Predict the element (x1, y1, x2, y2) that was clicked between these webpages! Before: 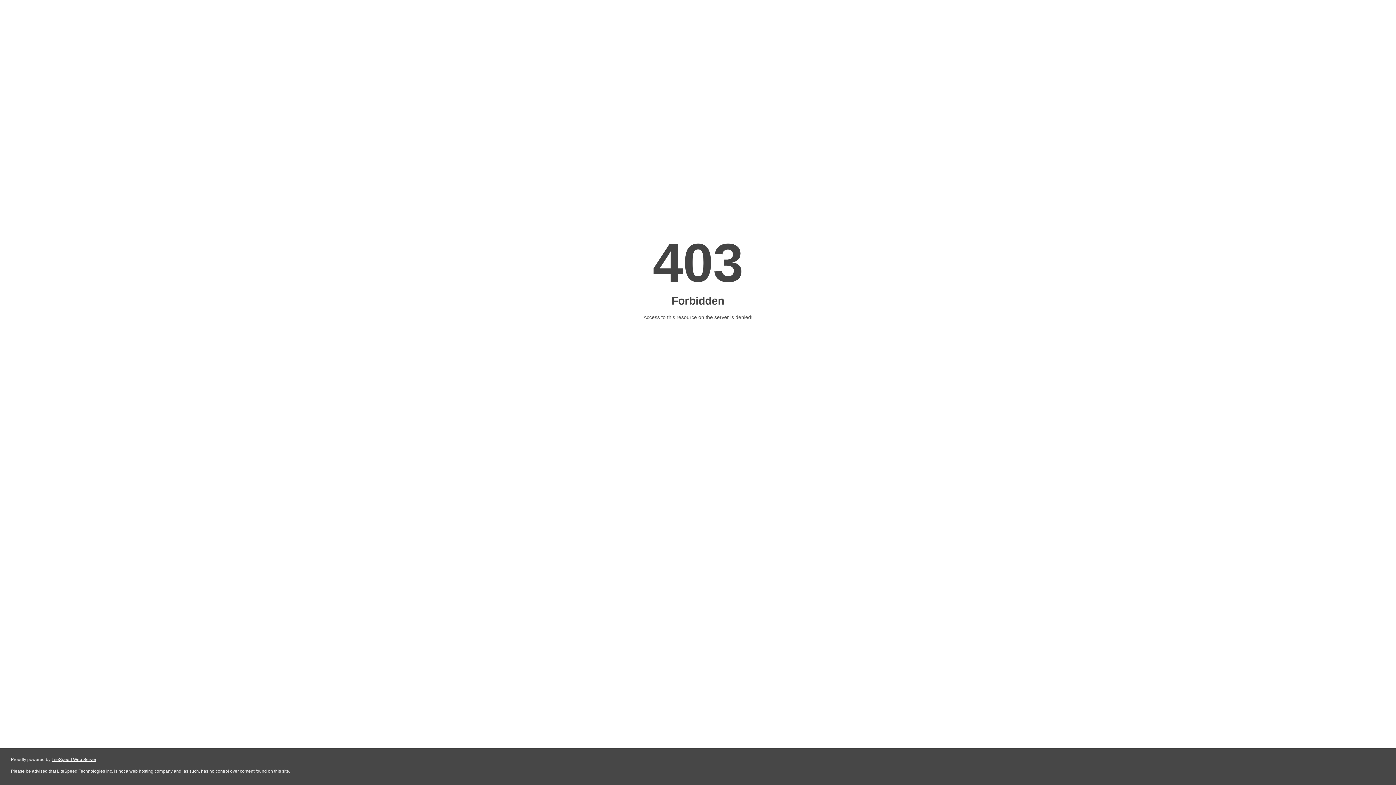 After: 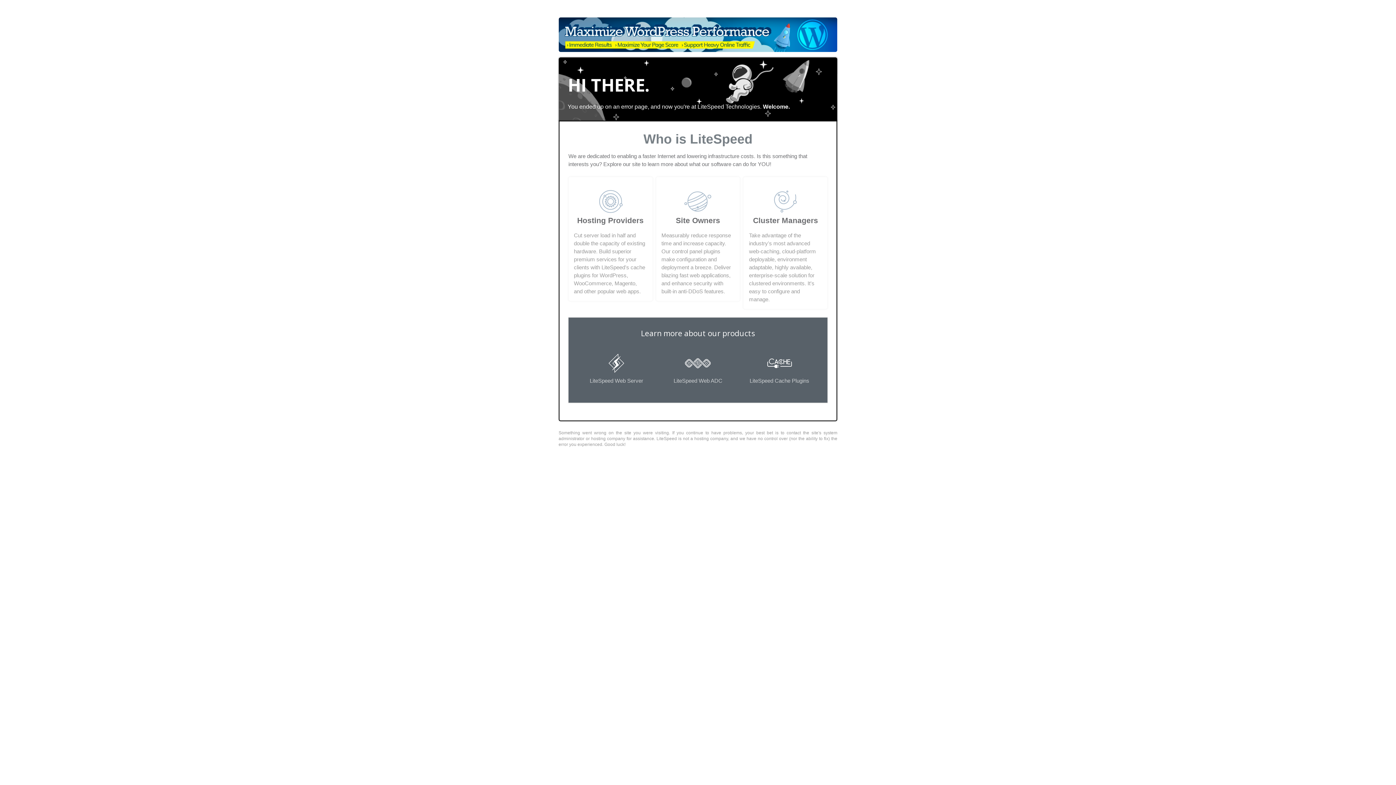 Action: bbox: (51, 757, 96, 762) label: LiteSpeed Web Server